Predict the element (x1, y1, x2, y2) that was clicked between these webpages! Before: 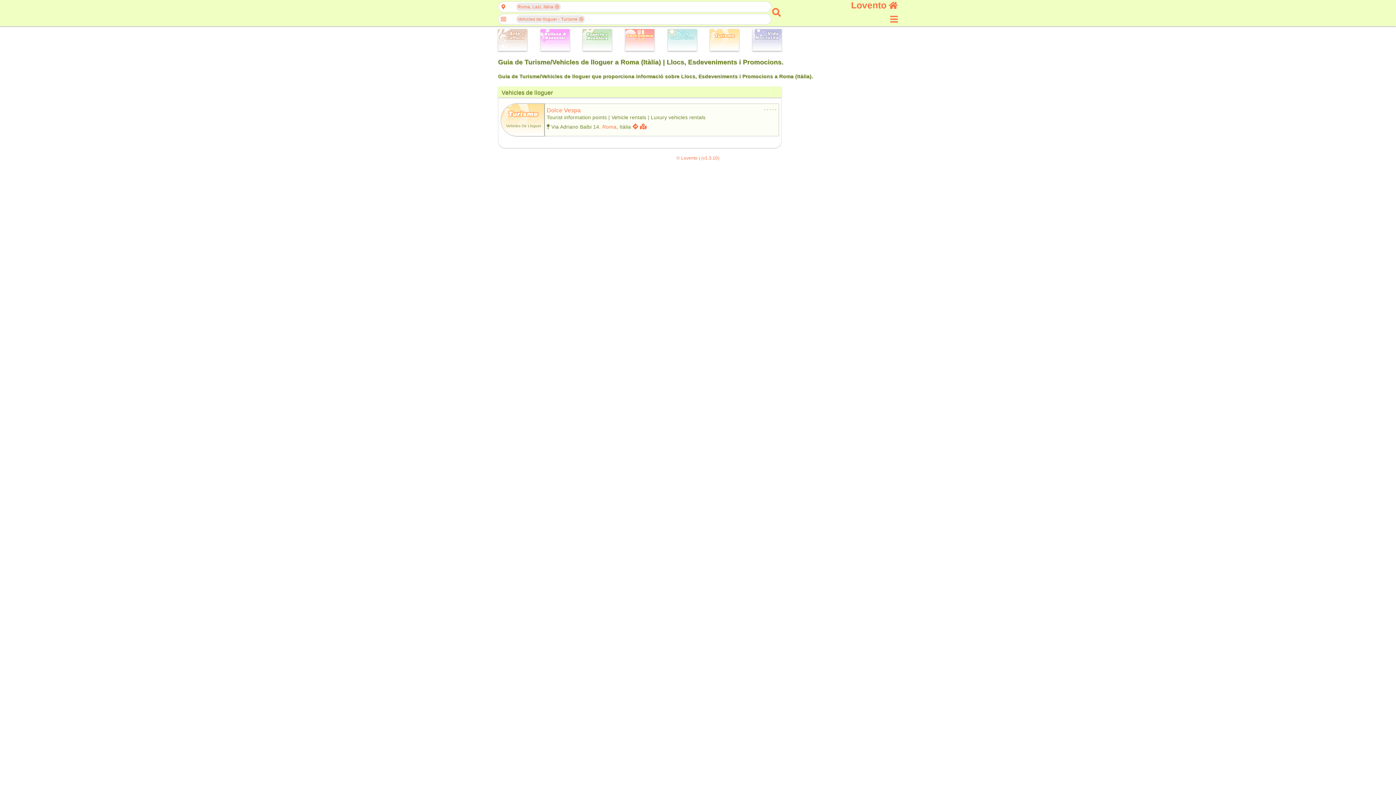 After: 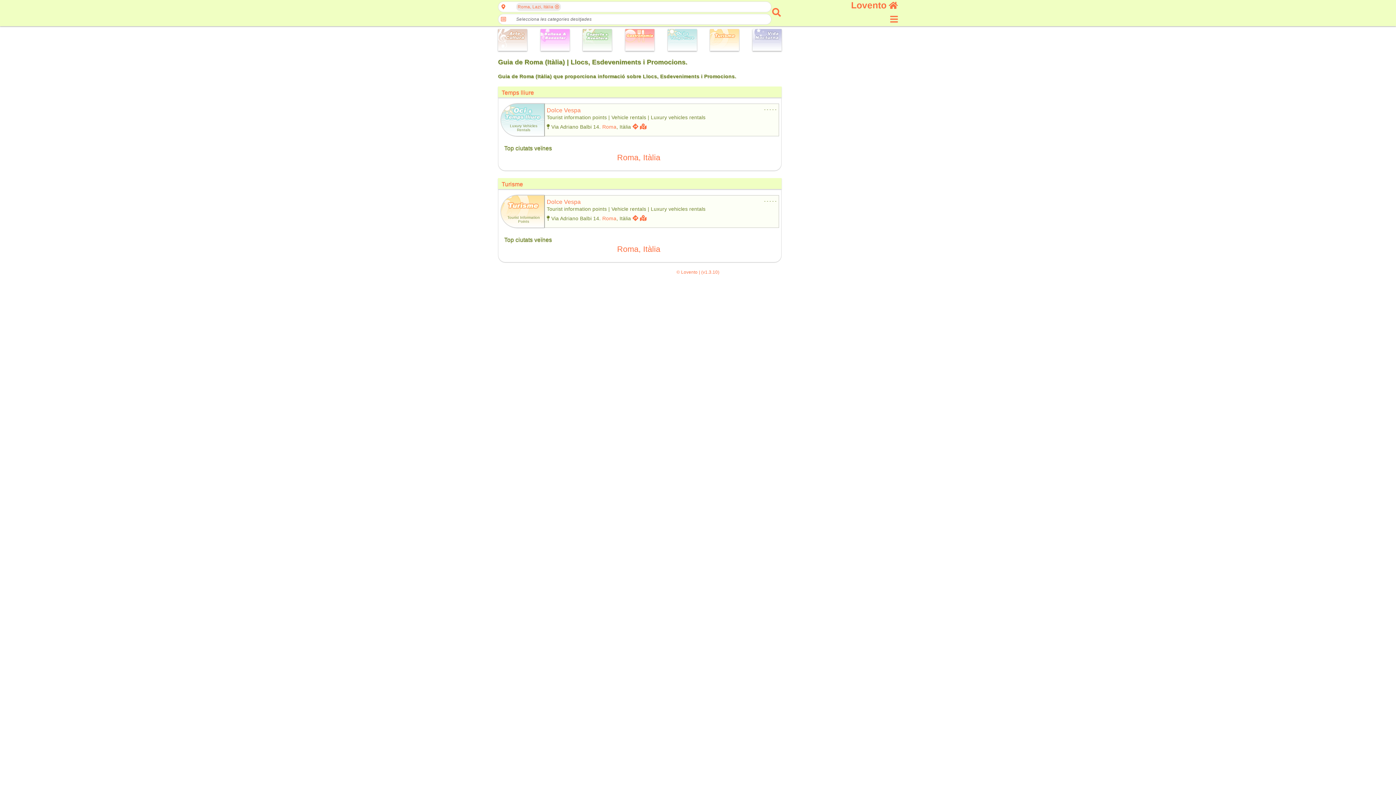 Action: label: Roma bbox: (602, 124, 616, 129)